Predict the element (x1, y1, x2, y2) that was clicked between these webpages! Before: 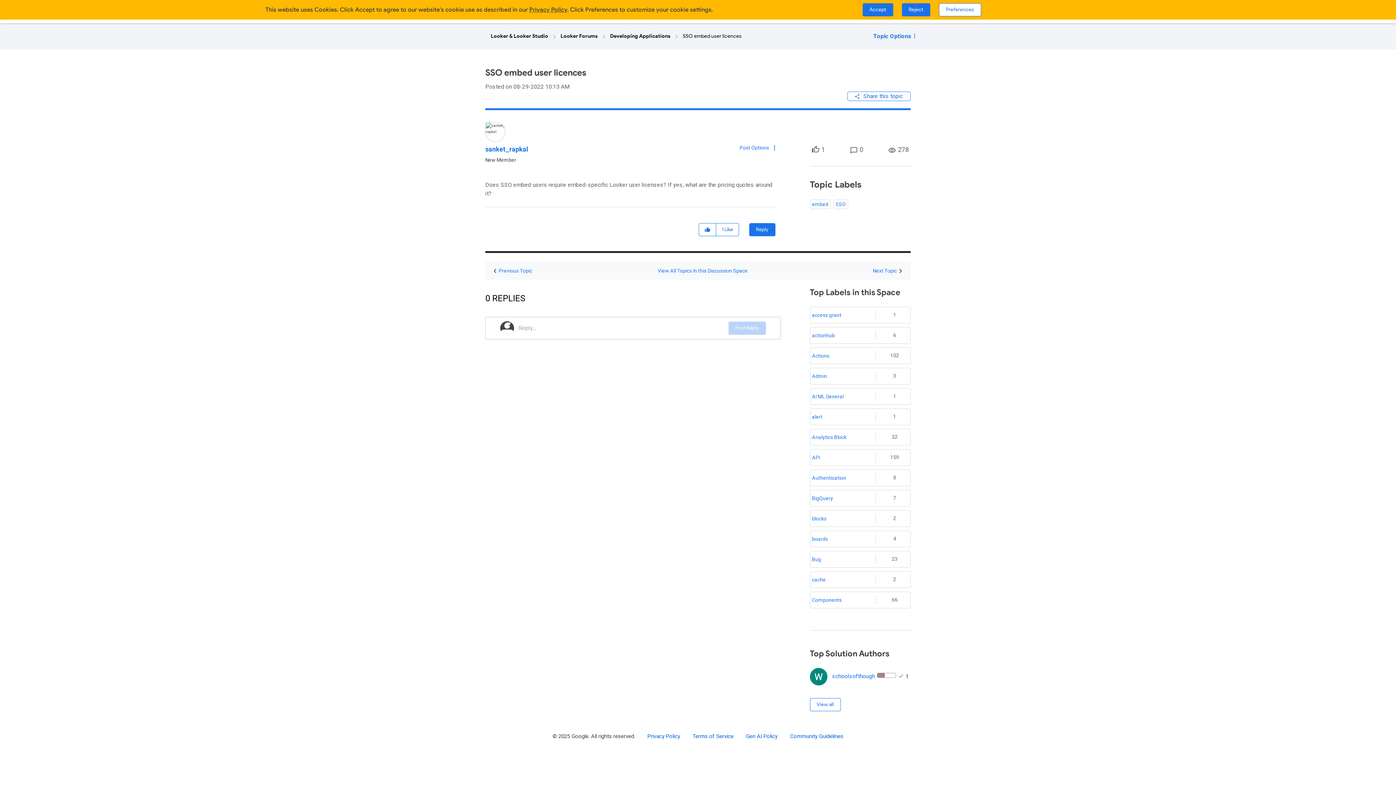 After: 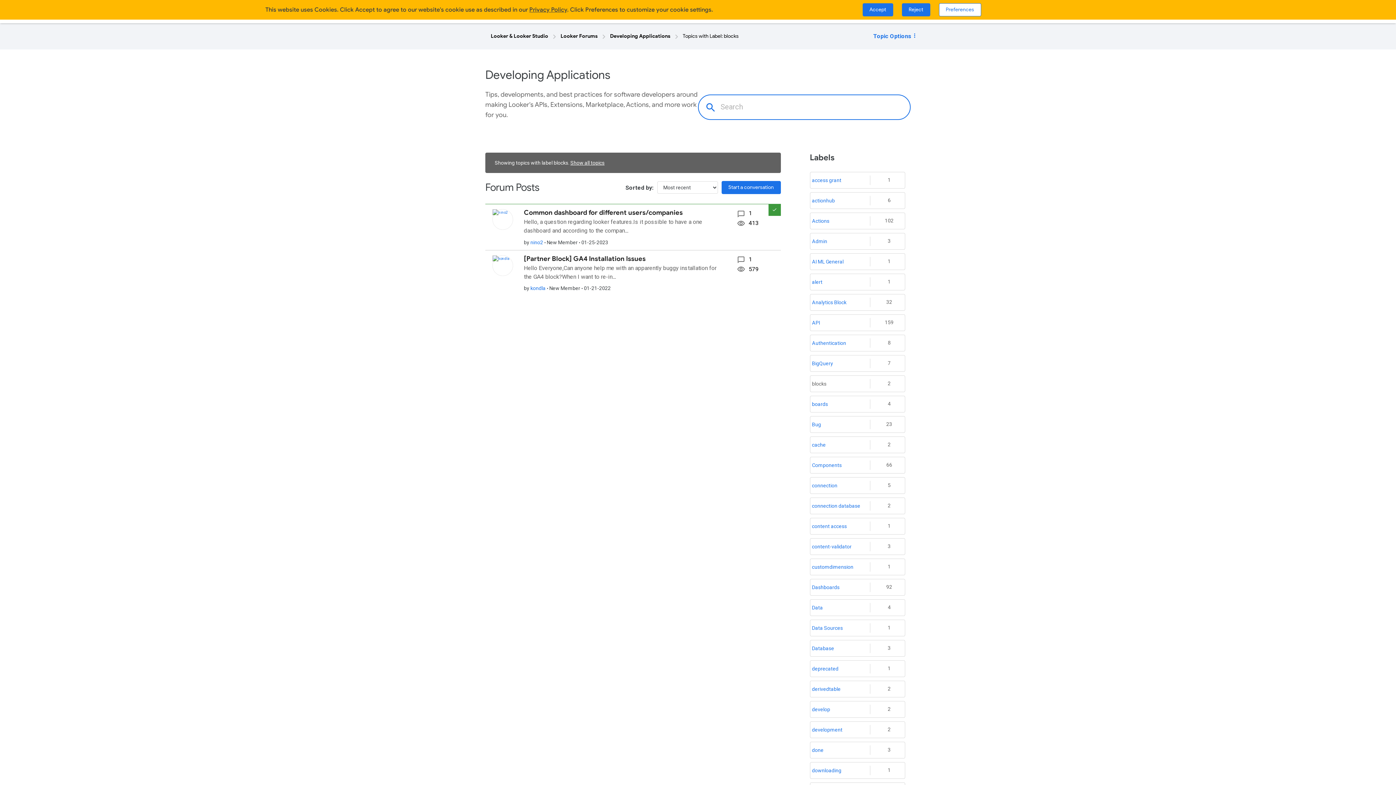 Action: bbox: (810, 514, 876, 523) label: Filter Topics with Label: blocks